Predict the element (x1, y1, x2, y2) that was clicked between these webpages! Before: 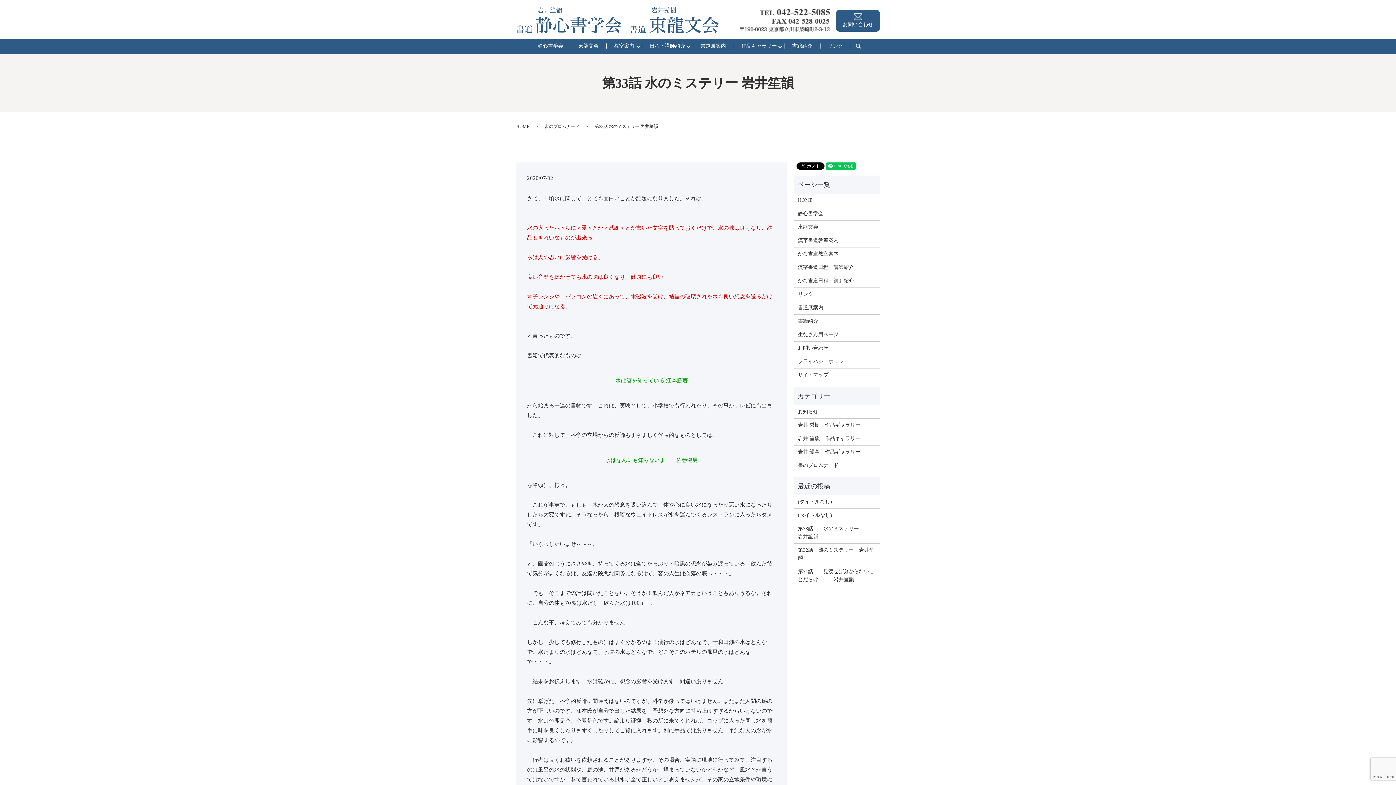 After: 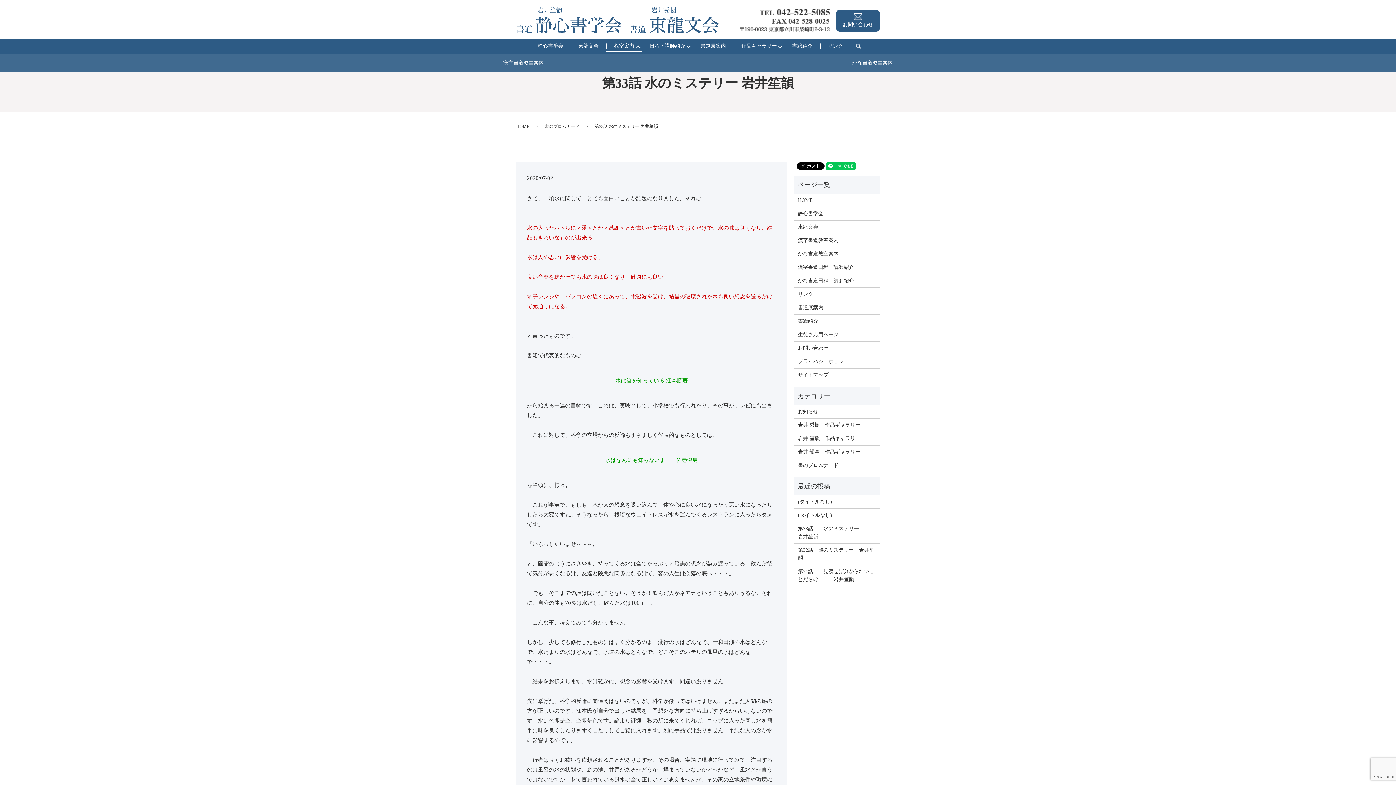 Action: label: 教室案内 bbox: (606, 40, 642, 52)